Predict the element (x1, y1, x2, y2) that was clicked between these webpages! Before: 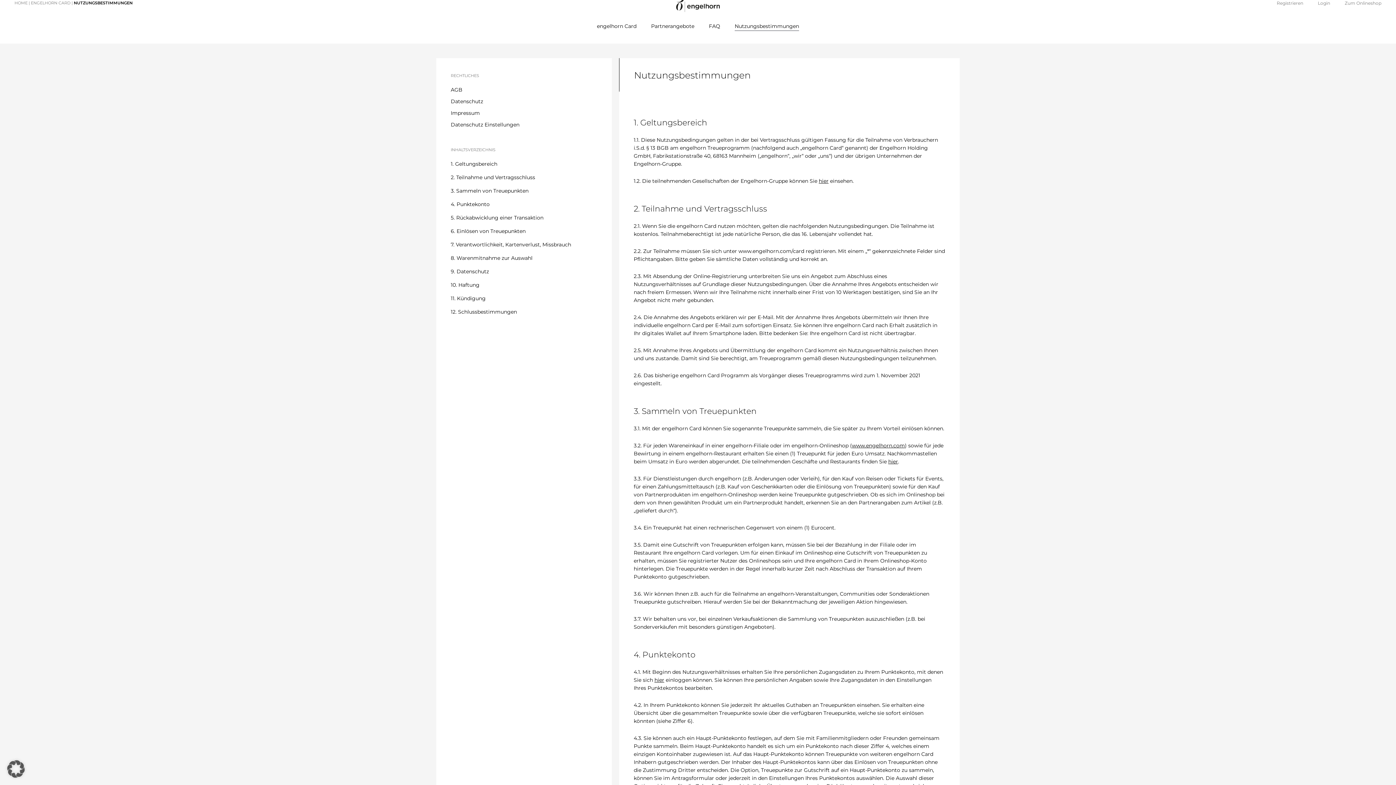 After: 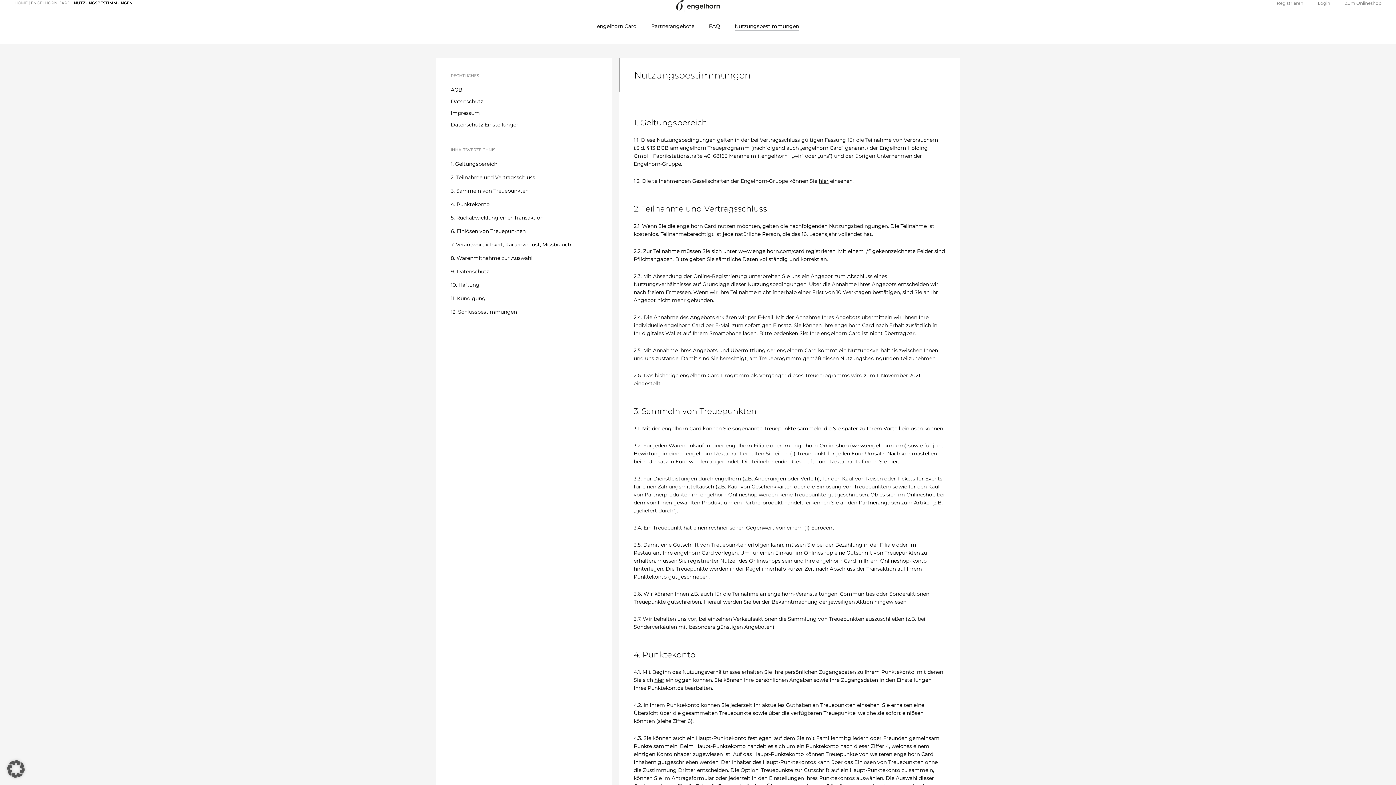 Action: label: Impressum bbox: (450, 109, 597, 117)